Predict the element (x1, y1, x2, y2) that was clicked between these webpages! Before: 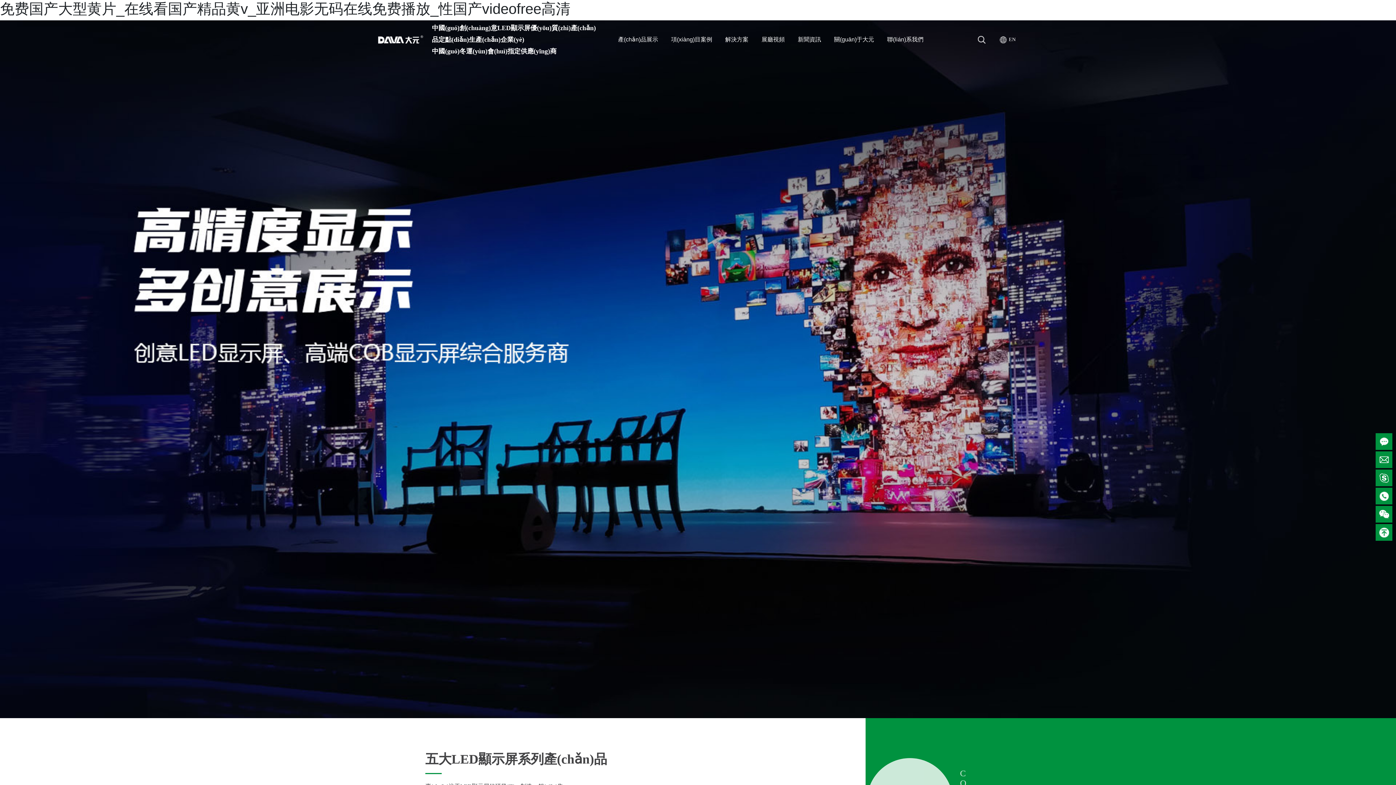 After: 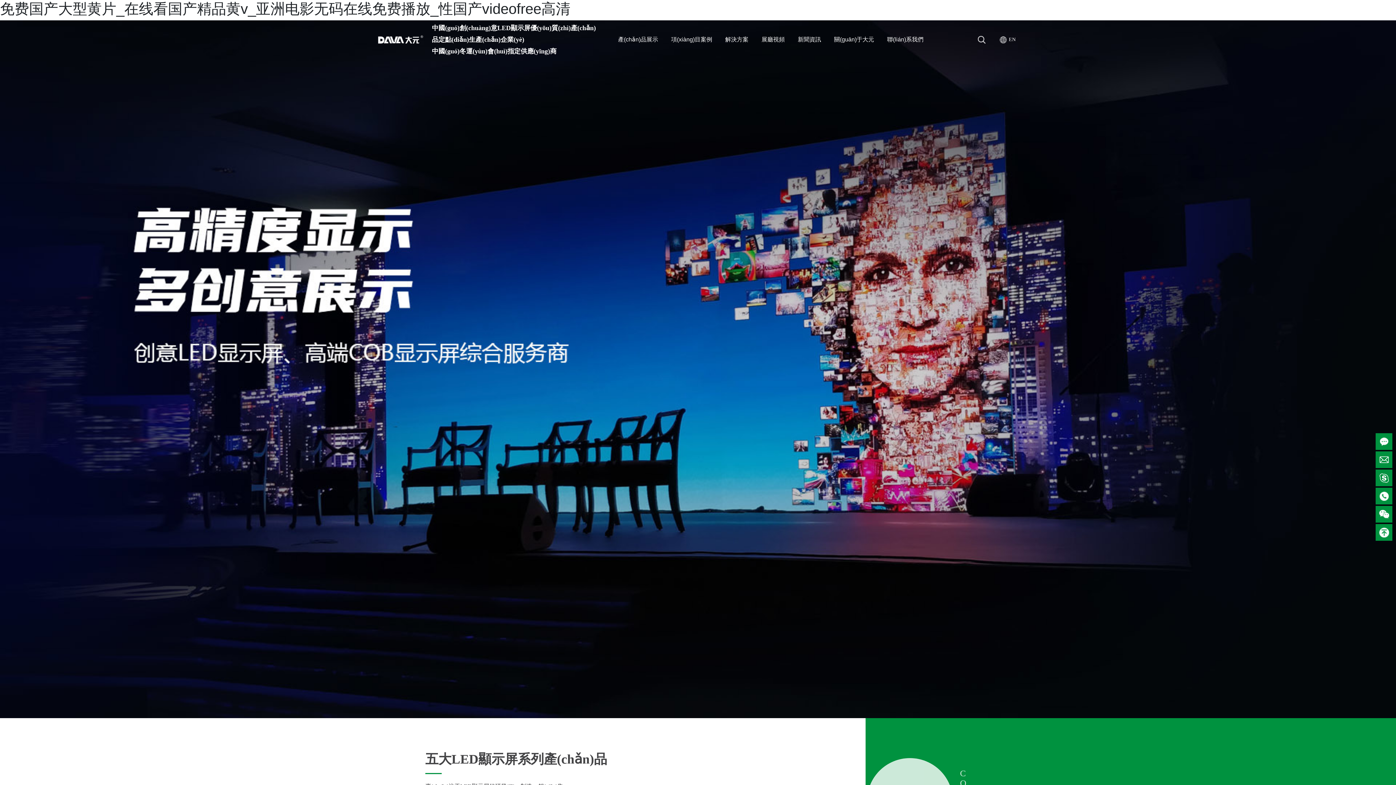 Action: bbox: (1376, 488, 1392, 504)